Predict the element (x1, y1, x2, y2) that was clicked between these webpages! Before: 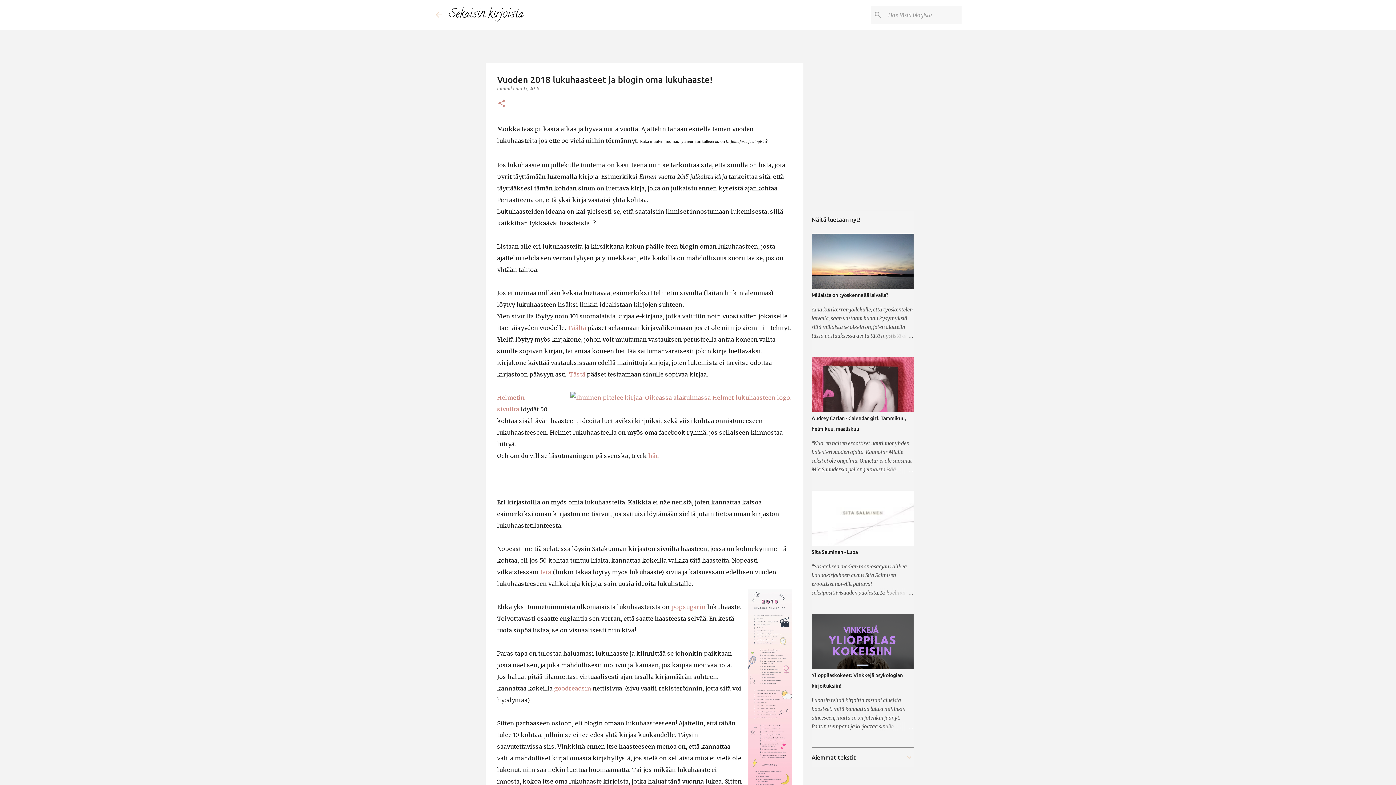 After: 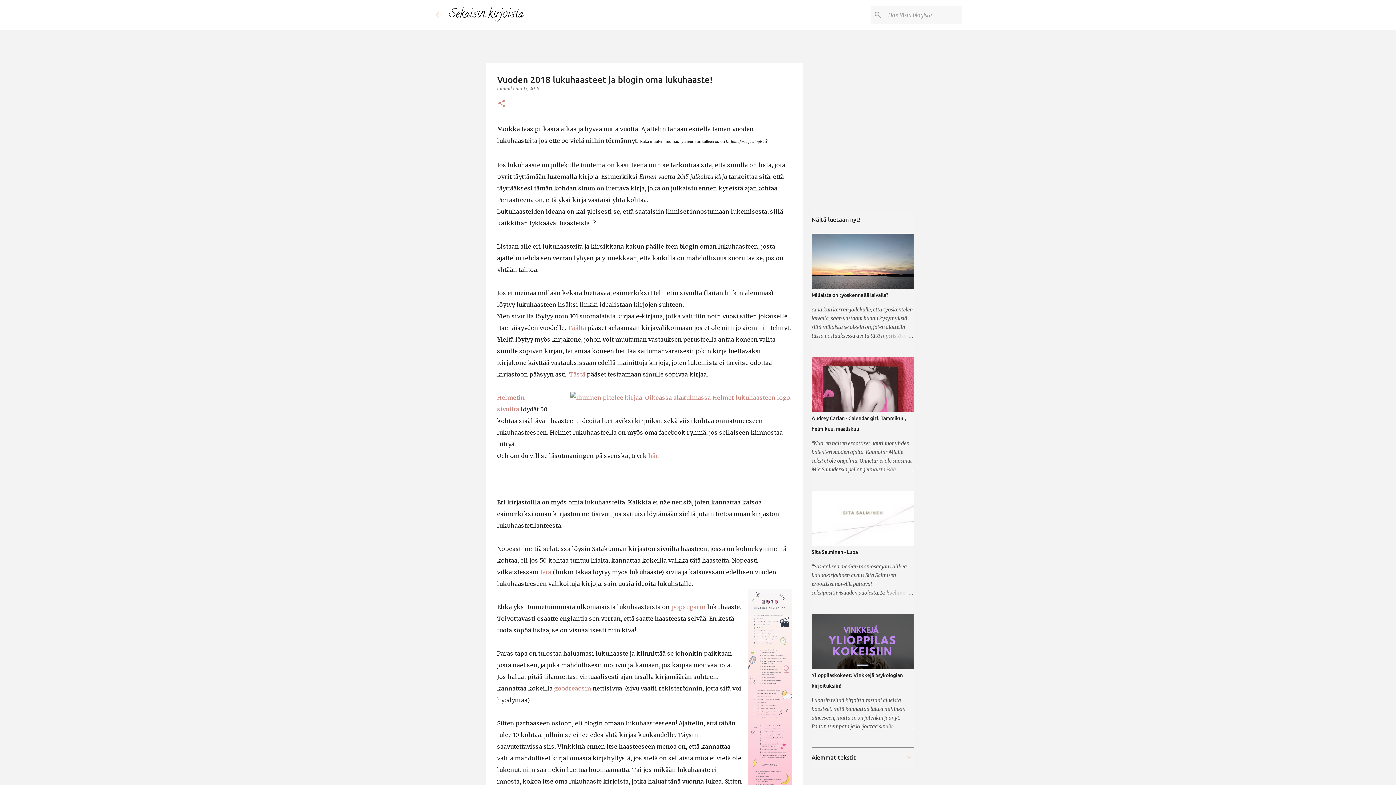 Action: bbox: (648, 452, 658, 459) label: här